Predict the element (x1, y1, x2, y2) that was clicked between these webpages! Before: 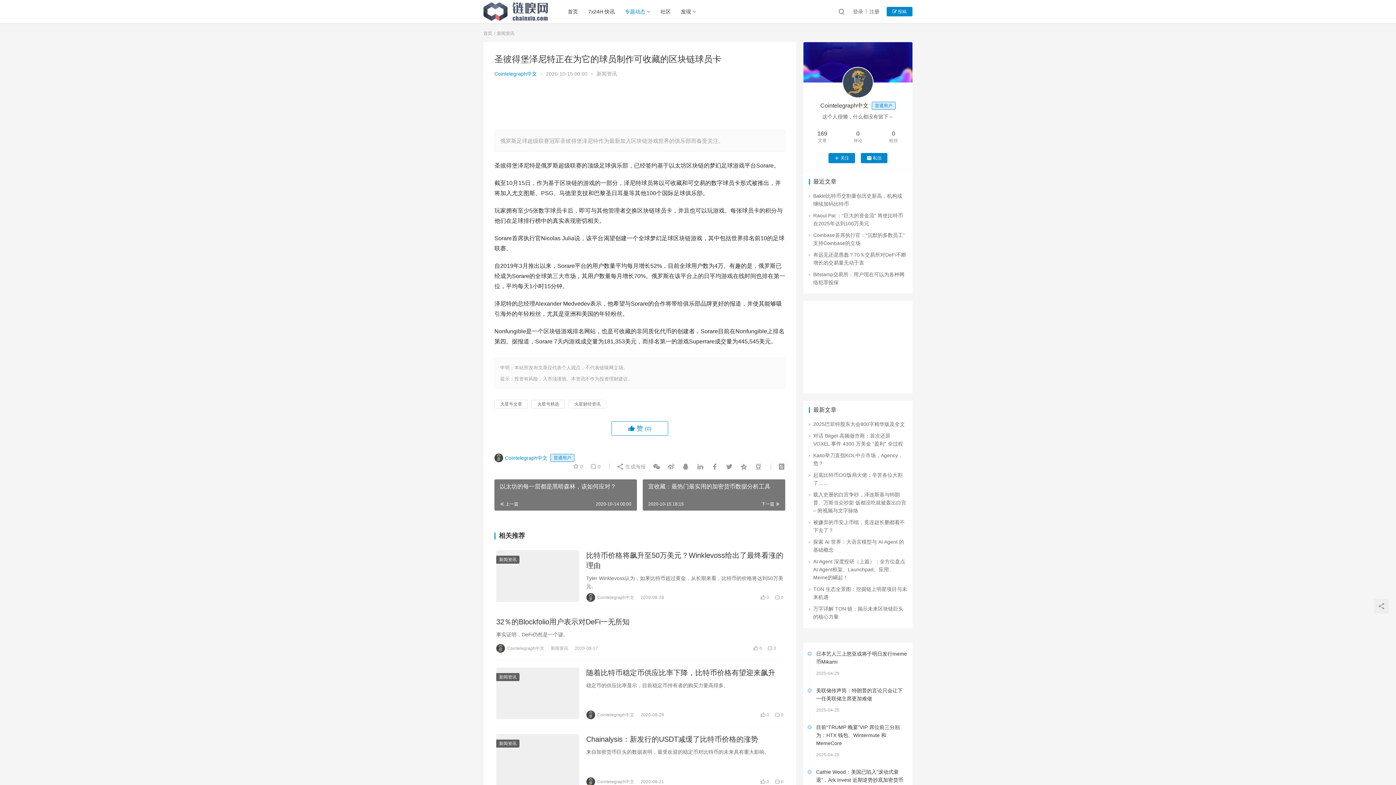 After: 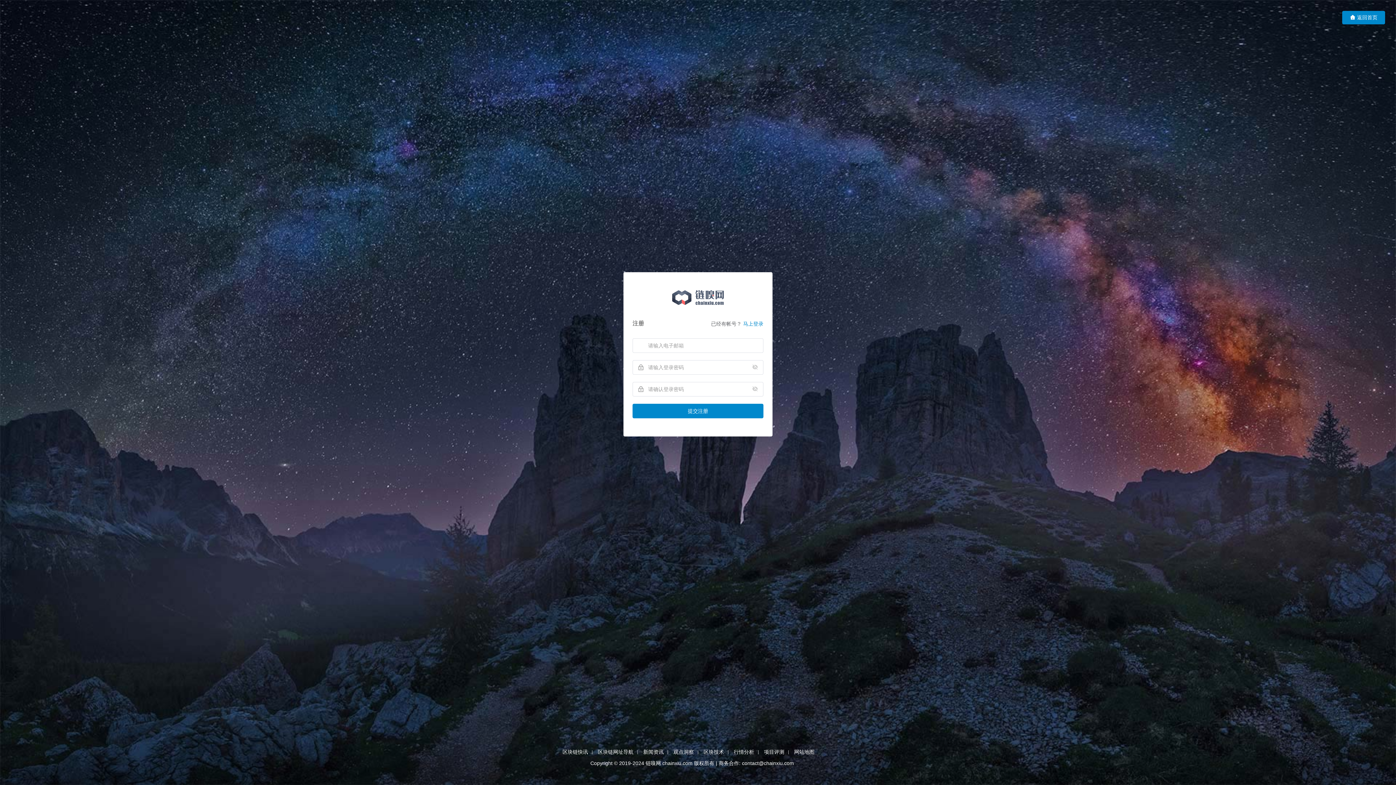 Action: bbox: (869, 6, 879, 16) label: 注册